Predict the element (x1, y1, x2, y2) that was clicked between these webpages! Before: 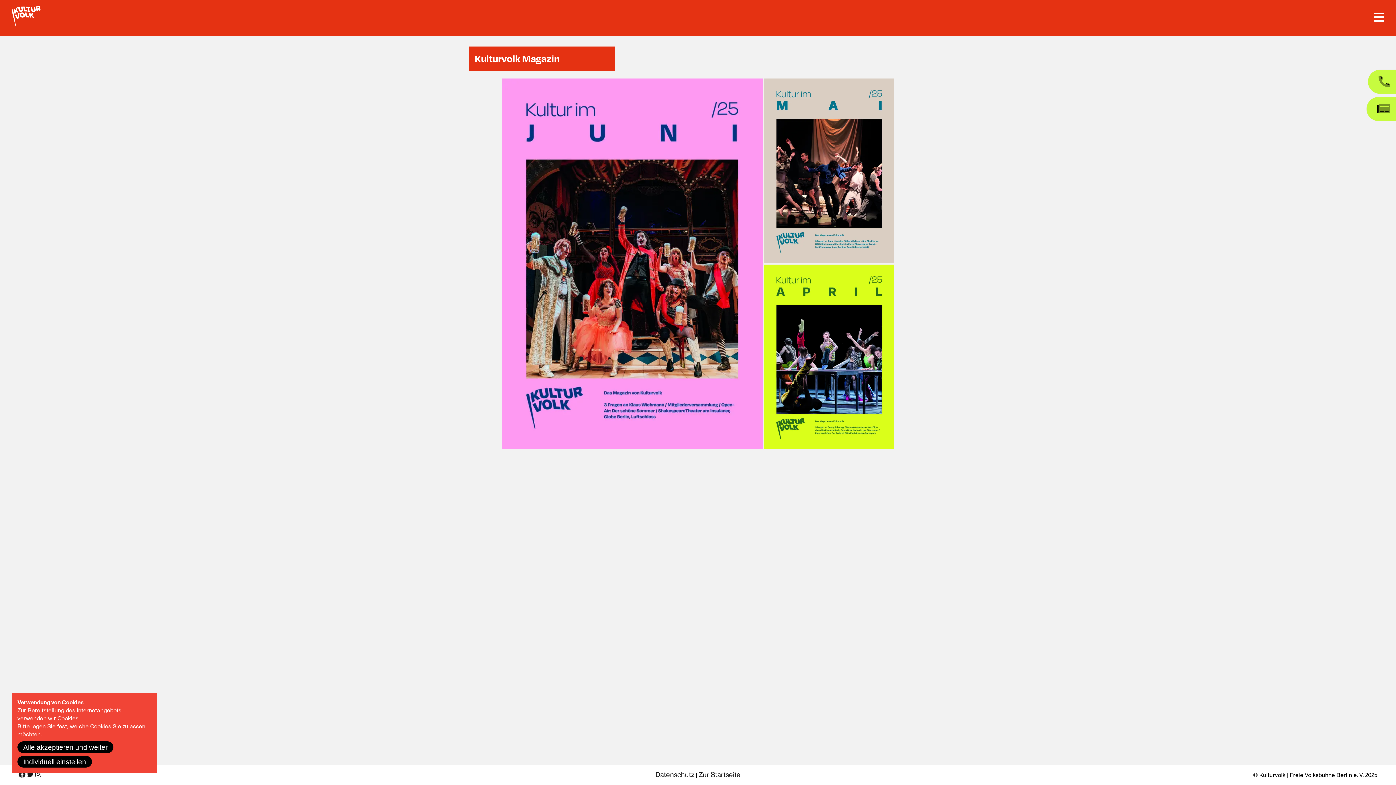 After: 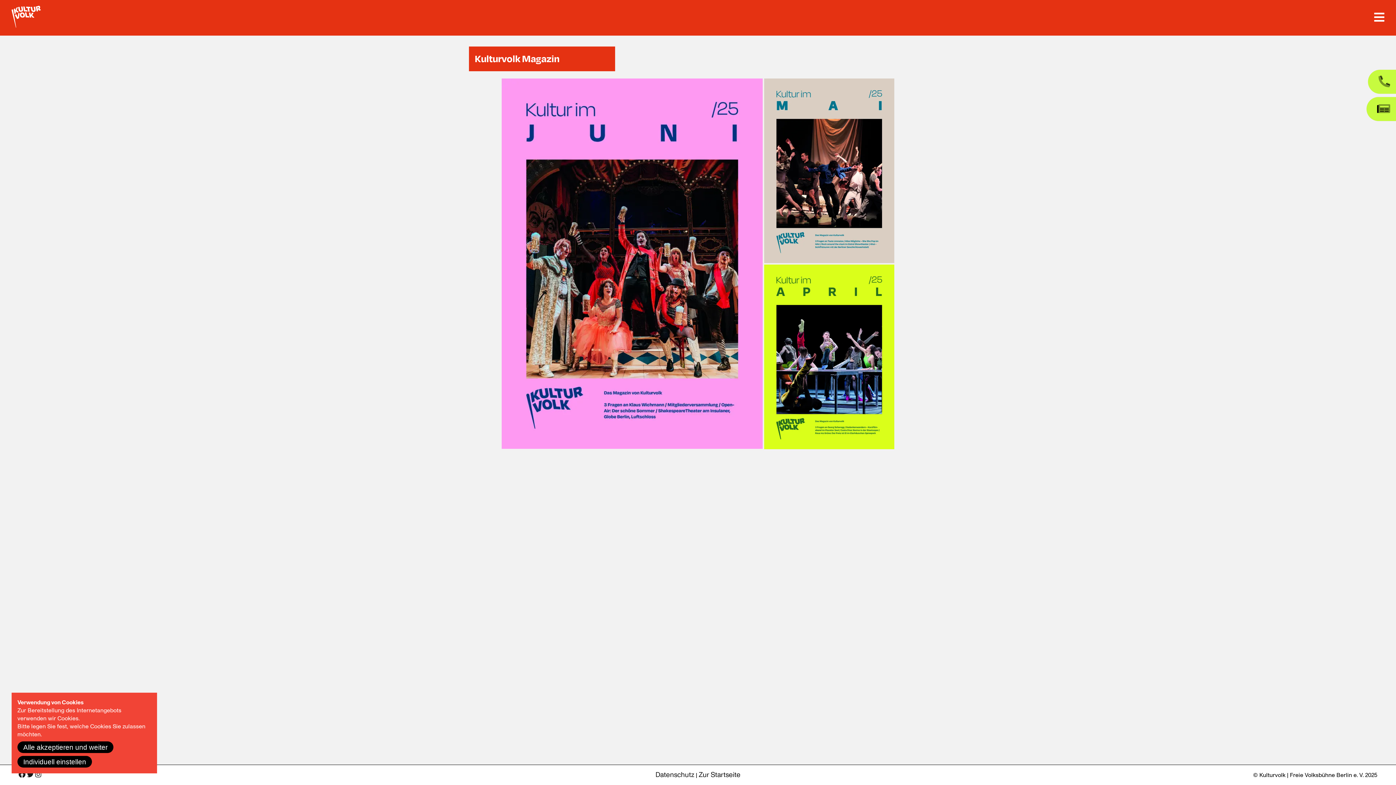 Action: bbox: (764, 78, 894, 263)